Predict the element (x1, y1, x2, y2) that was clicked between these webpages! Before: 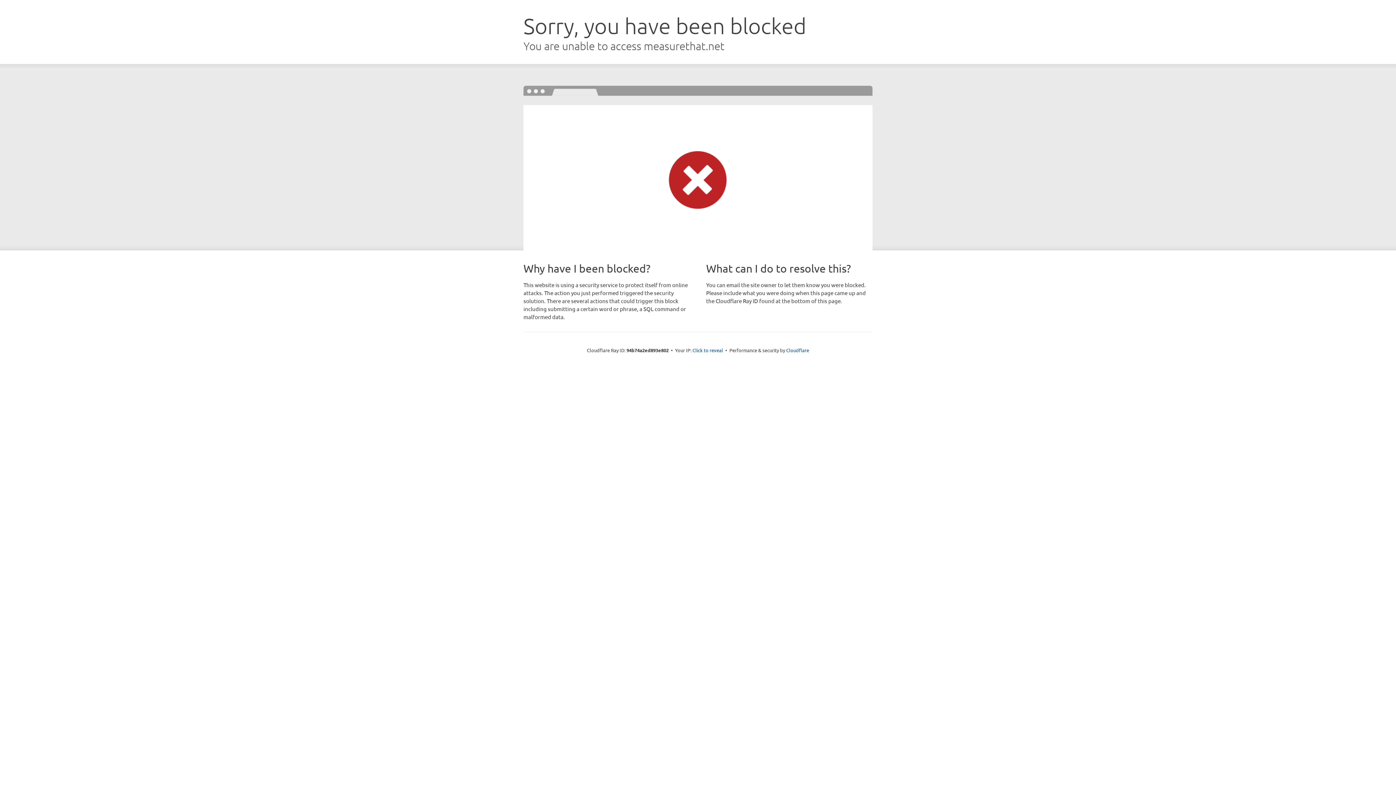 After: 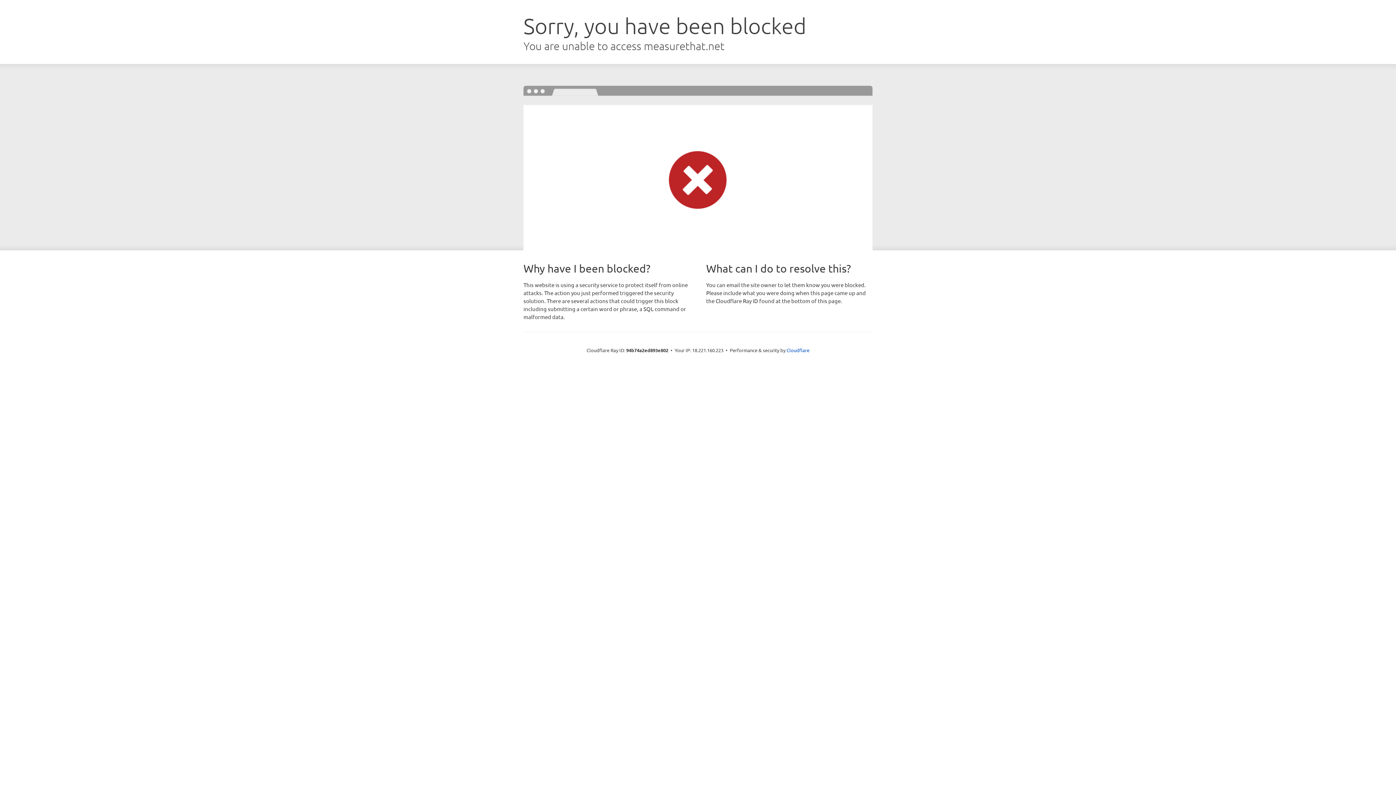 Action: bbox: (692, 346, 723, 353) label: Click to reveal